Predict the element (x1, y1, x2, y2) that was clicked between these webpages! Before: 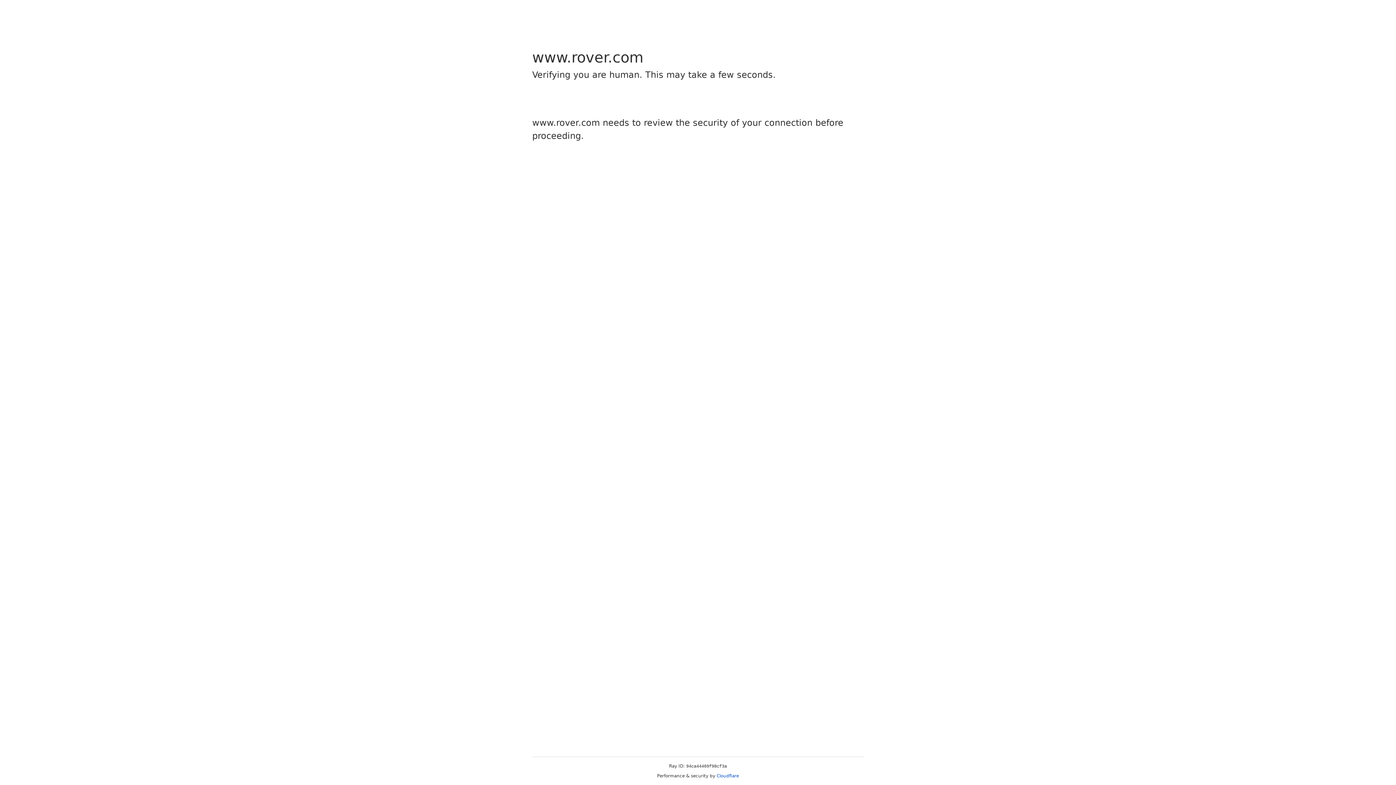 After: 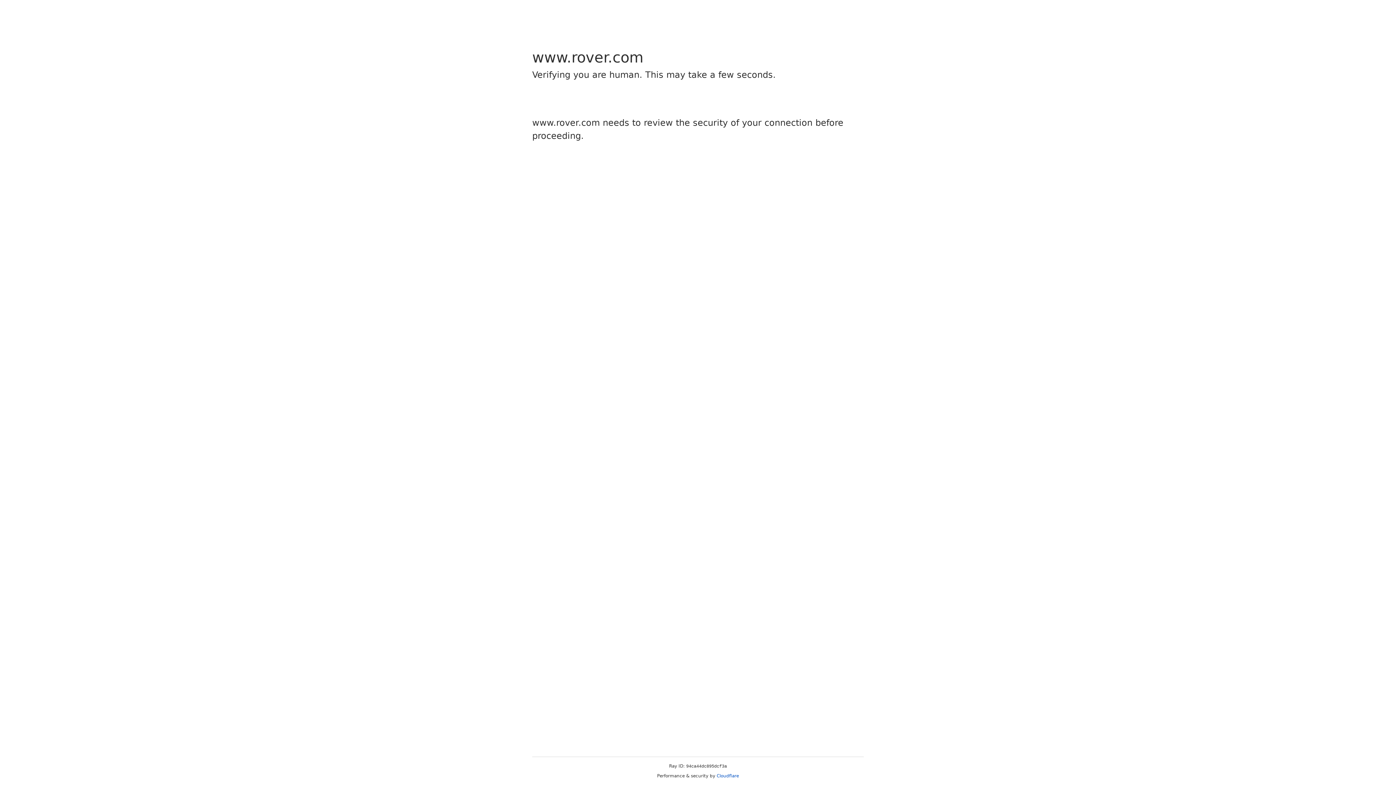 Action: label: Cloudflare bbox: (716, 773, 739, 778)